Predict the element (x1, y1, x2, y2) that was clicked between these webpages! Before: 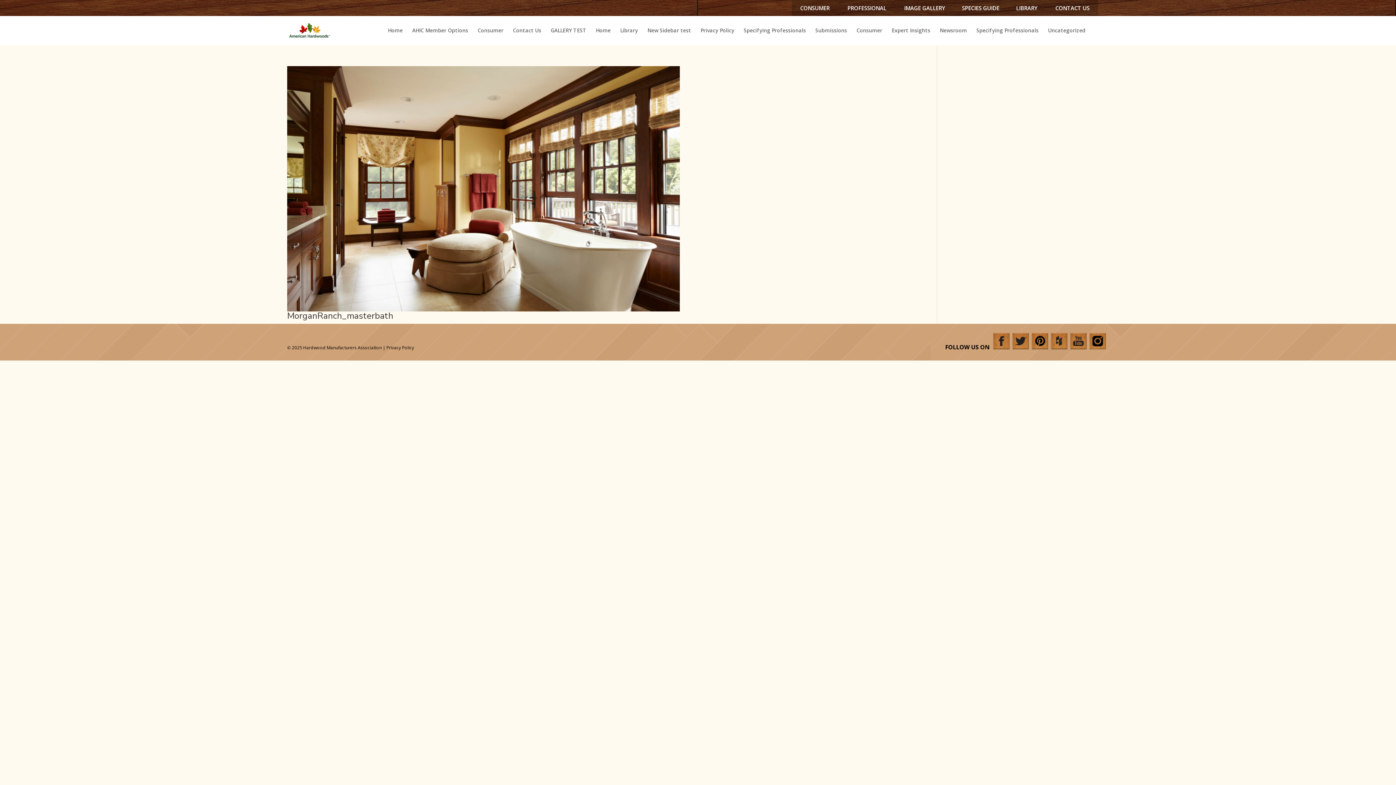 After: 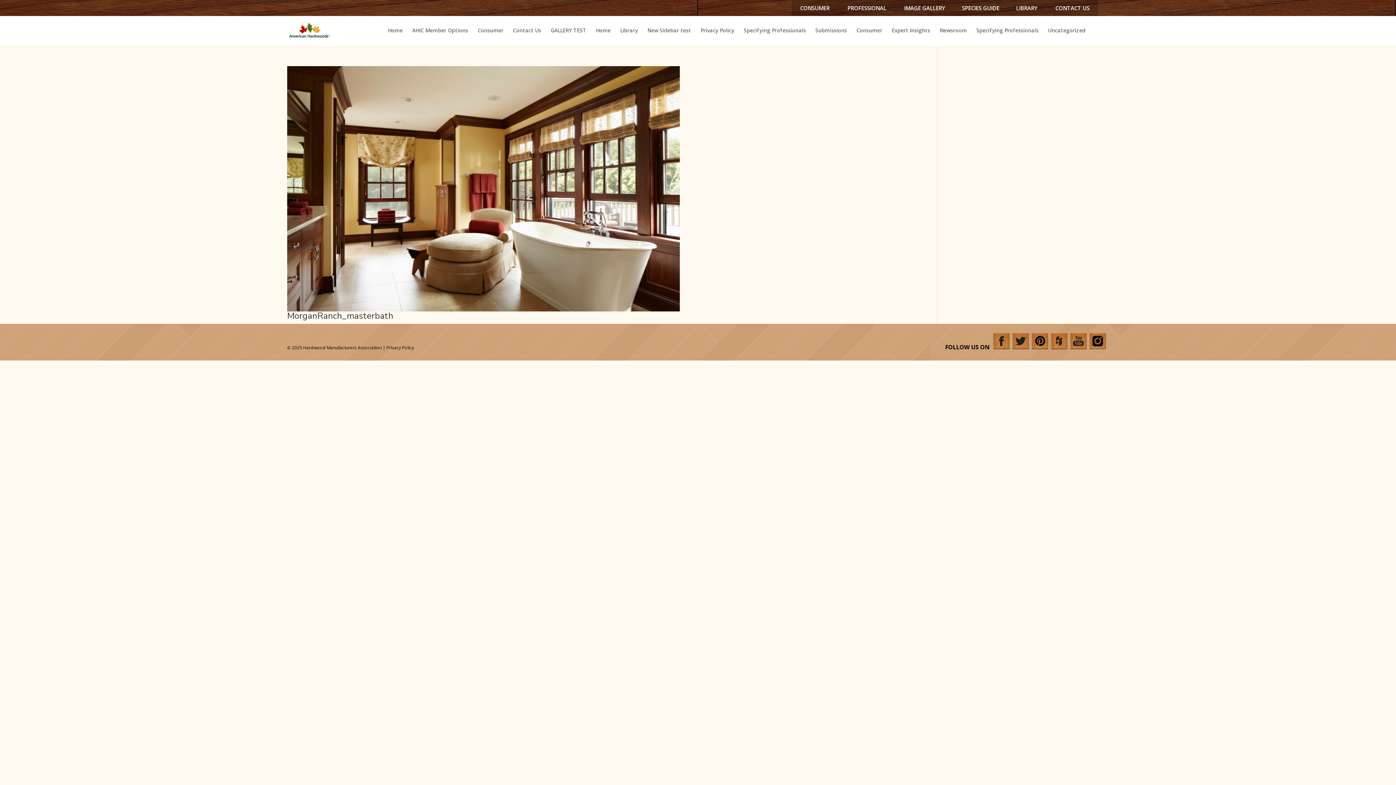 Action: bbox: (1051, 343, 1070, 351)